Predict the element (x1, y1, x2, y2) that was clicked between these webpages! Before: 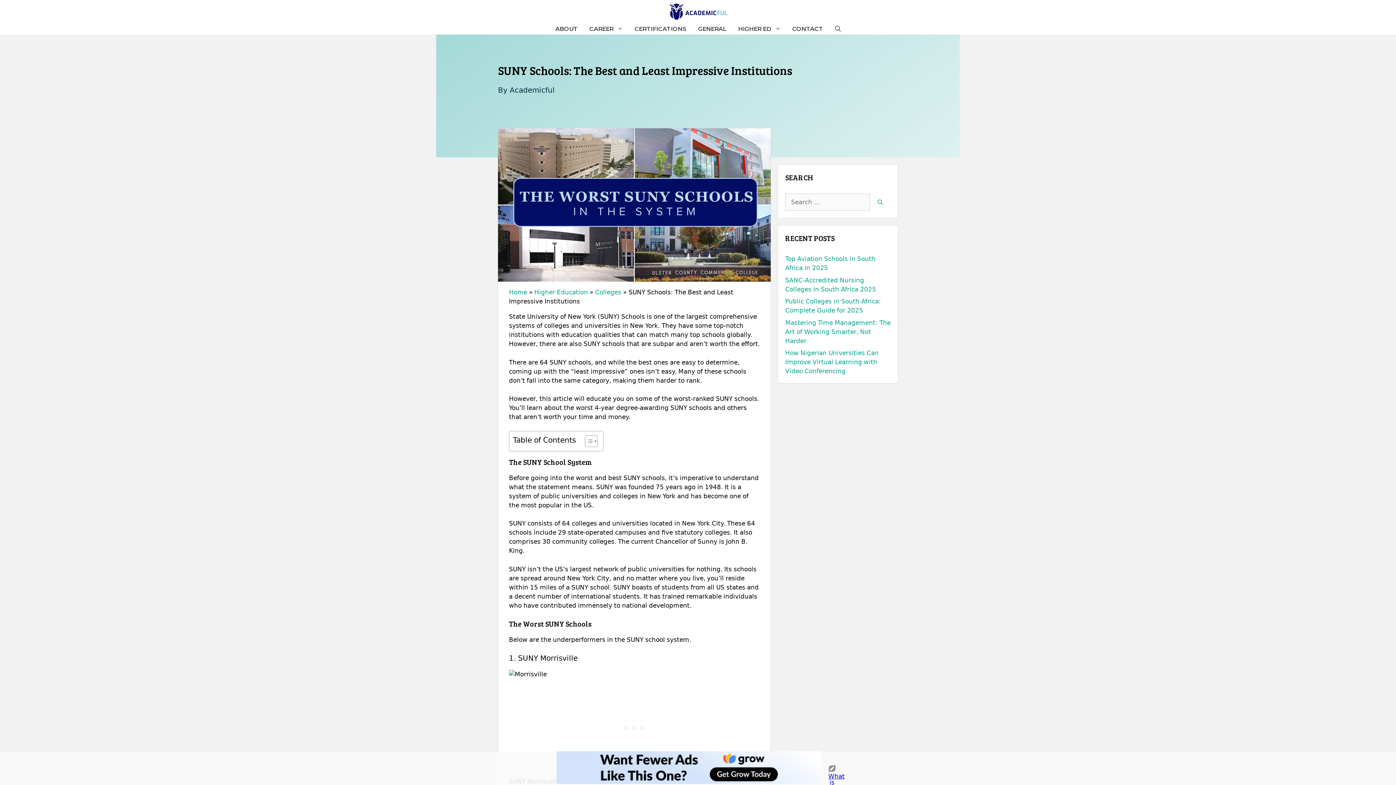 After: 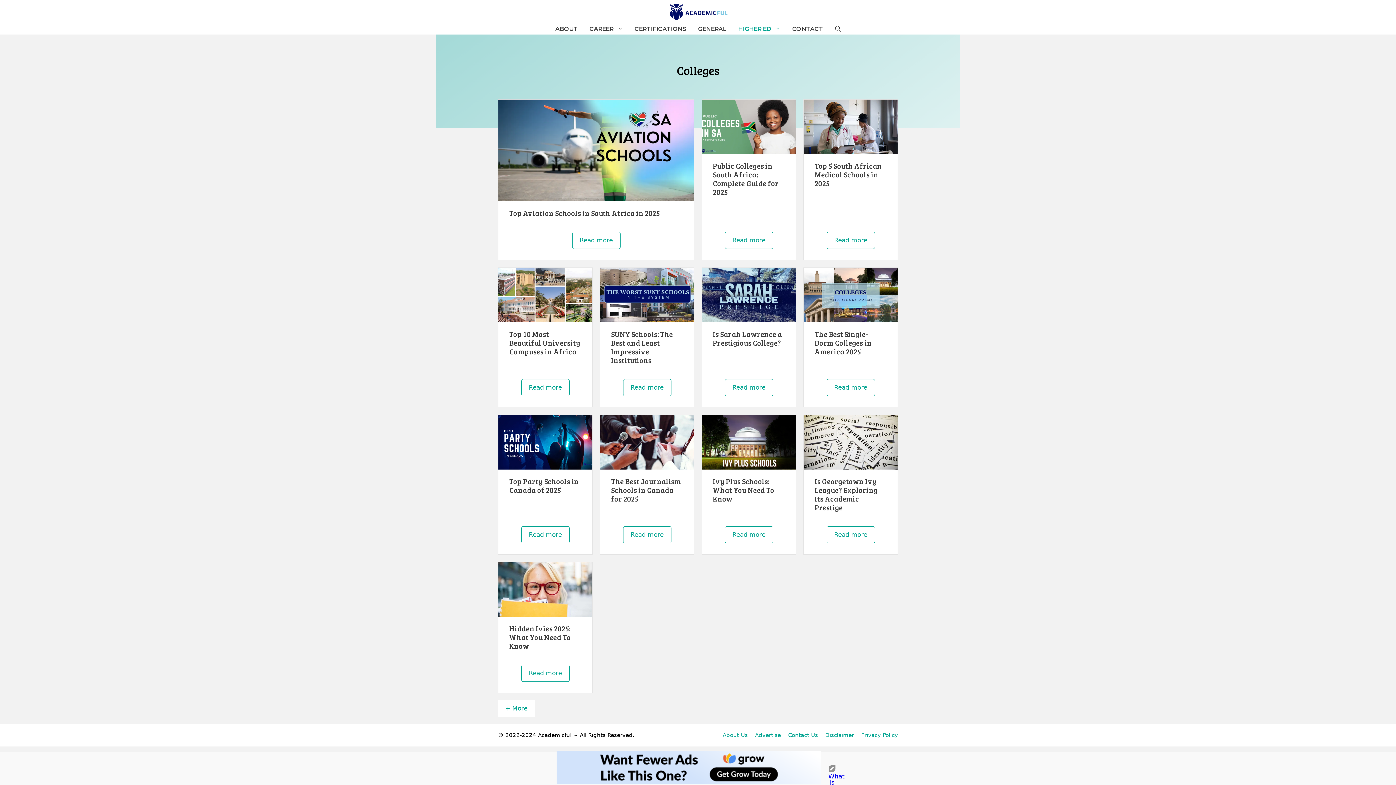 Action: label: Colleges bbox: (595, 288, 621, 296)